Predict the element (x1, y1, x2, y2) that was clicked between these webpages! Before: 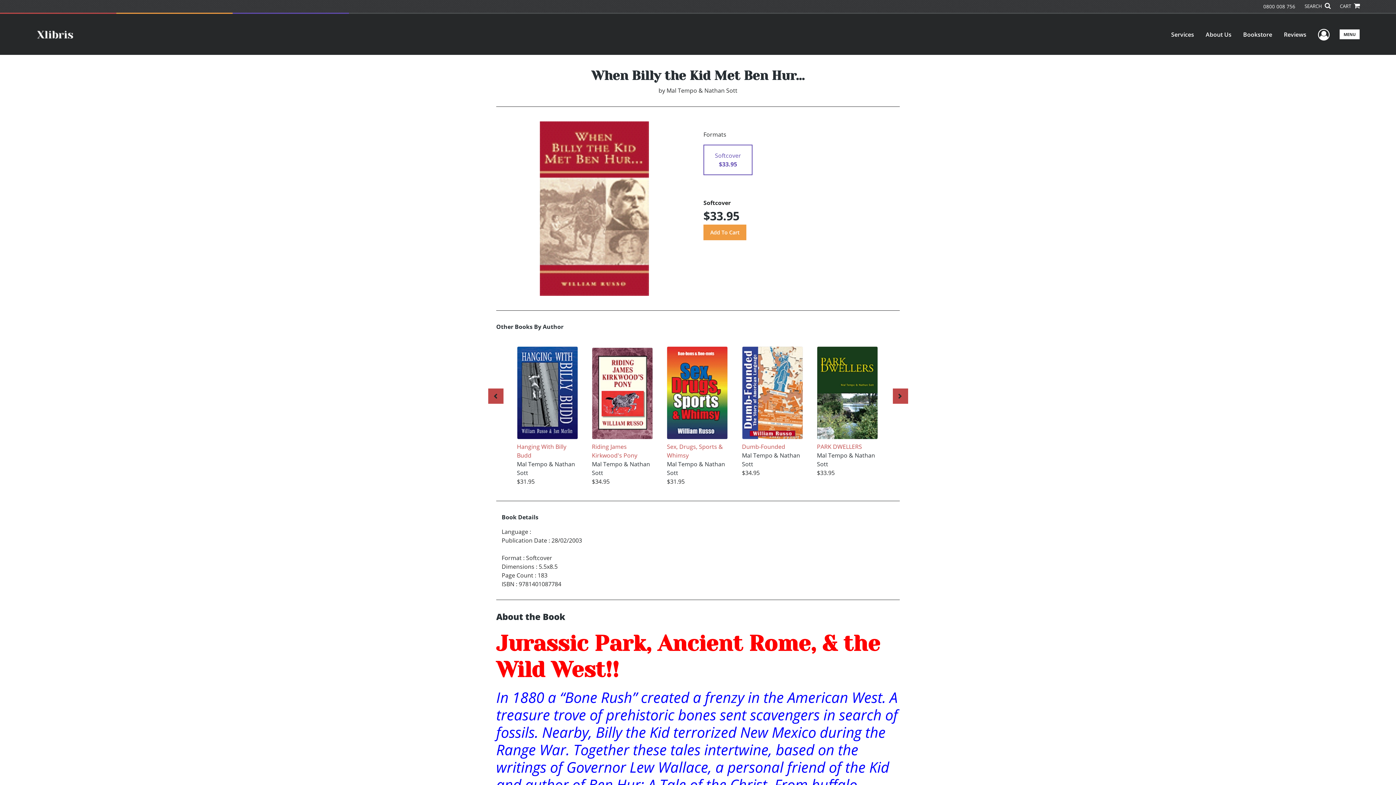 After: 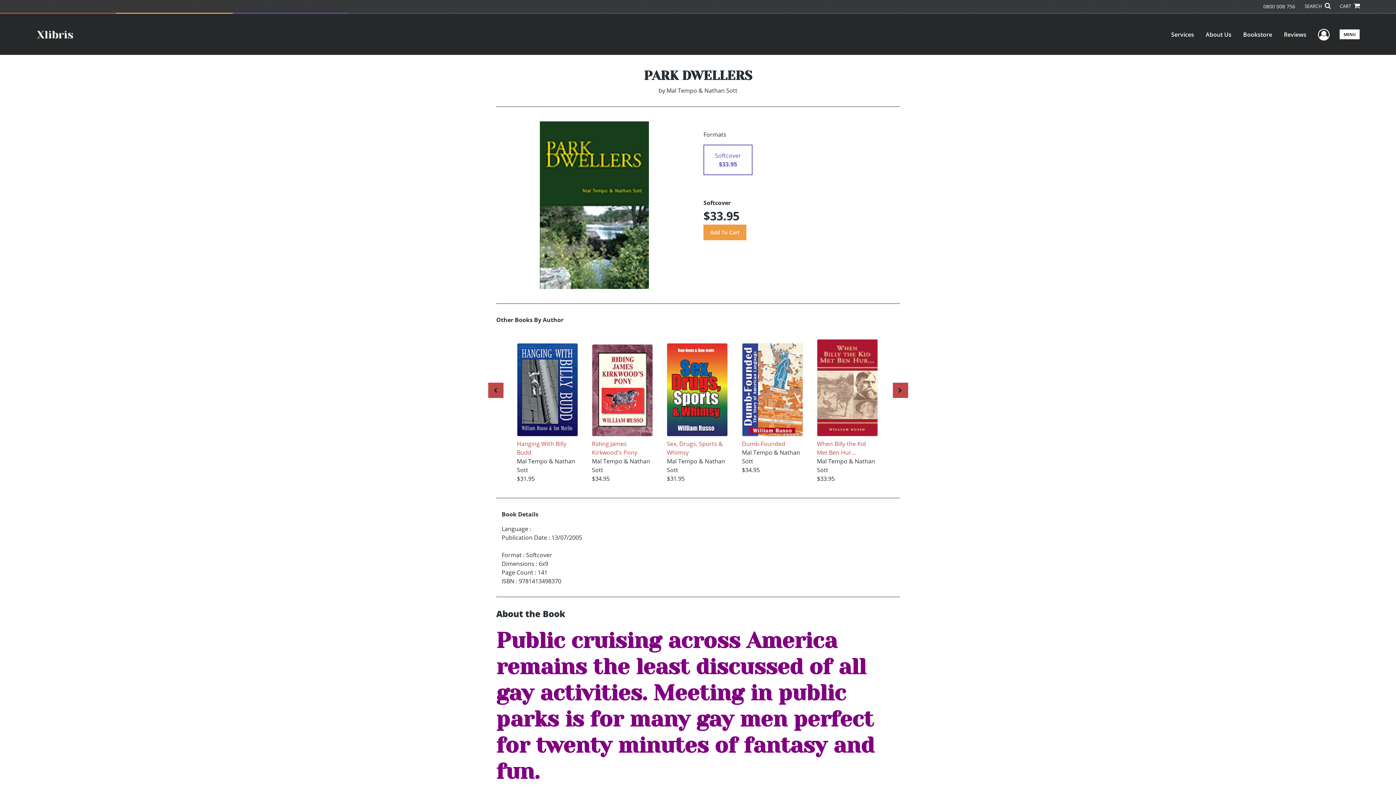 Action: bbox: (817, 346, 878, 451) label: PARK DWELLERS